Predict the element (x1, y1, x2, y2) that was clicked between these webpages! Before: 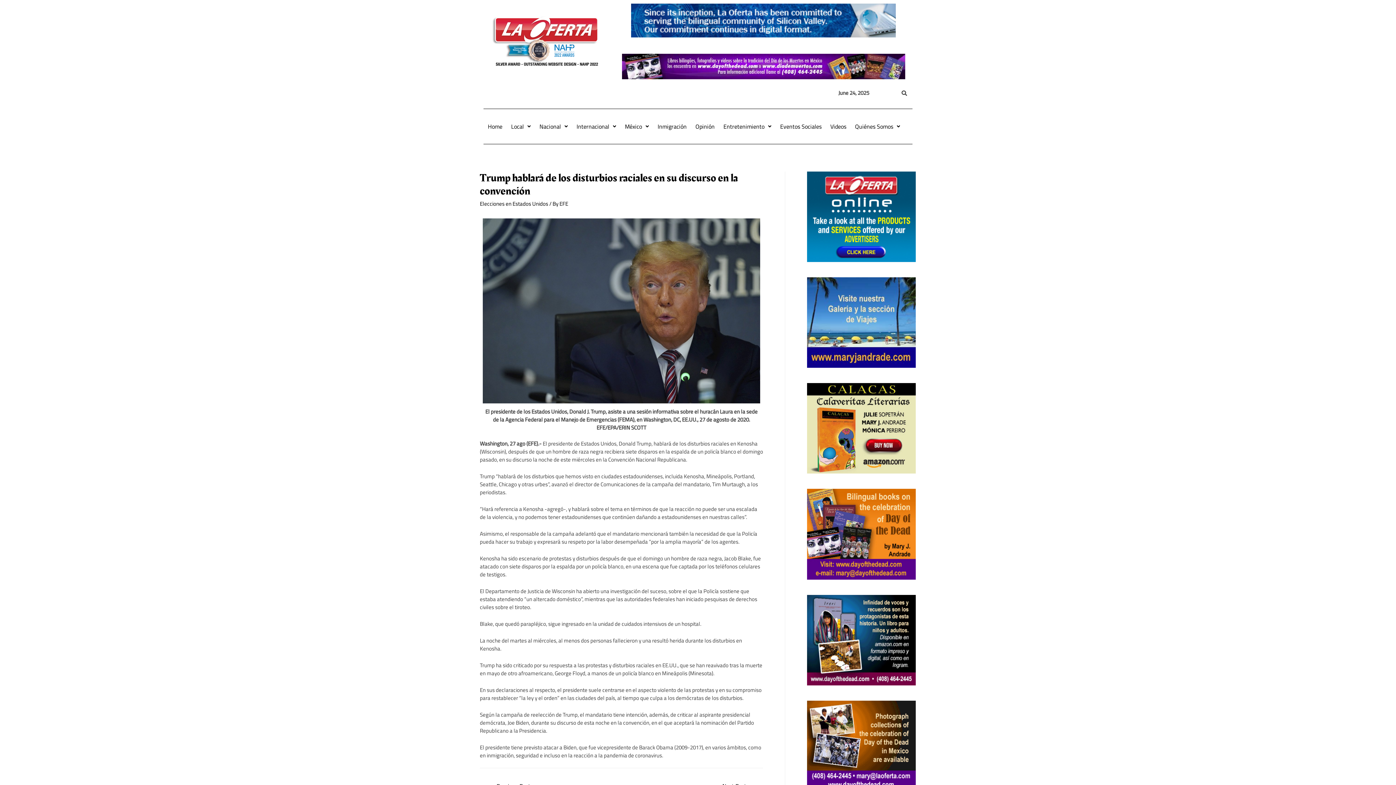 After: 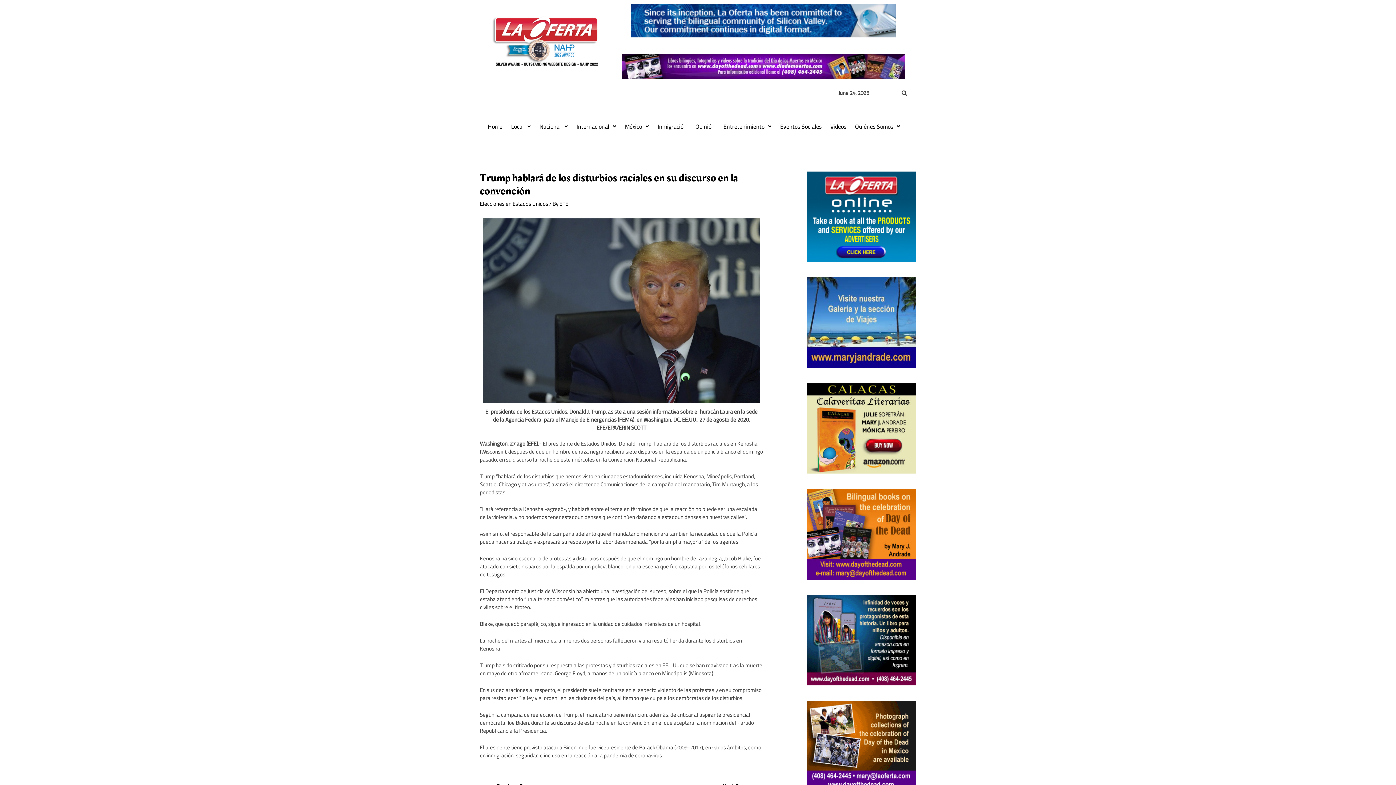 Action: bbox: (622, 53, 905, 79)